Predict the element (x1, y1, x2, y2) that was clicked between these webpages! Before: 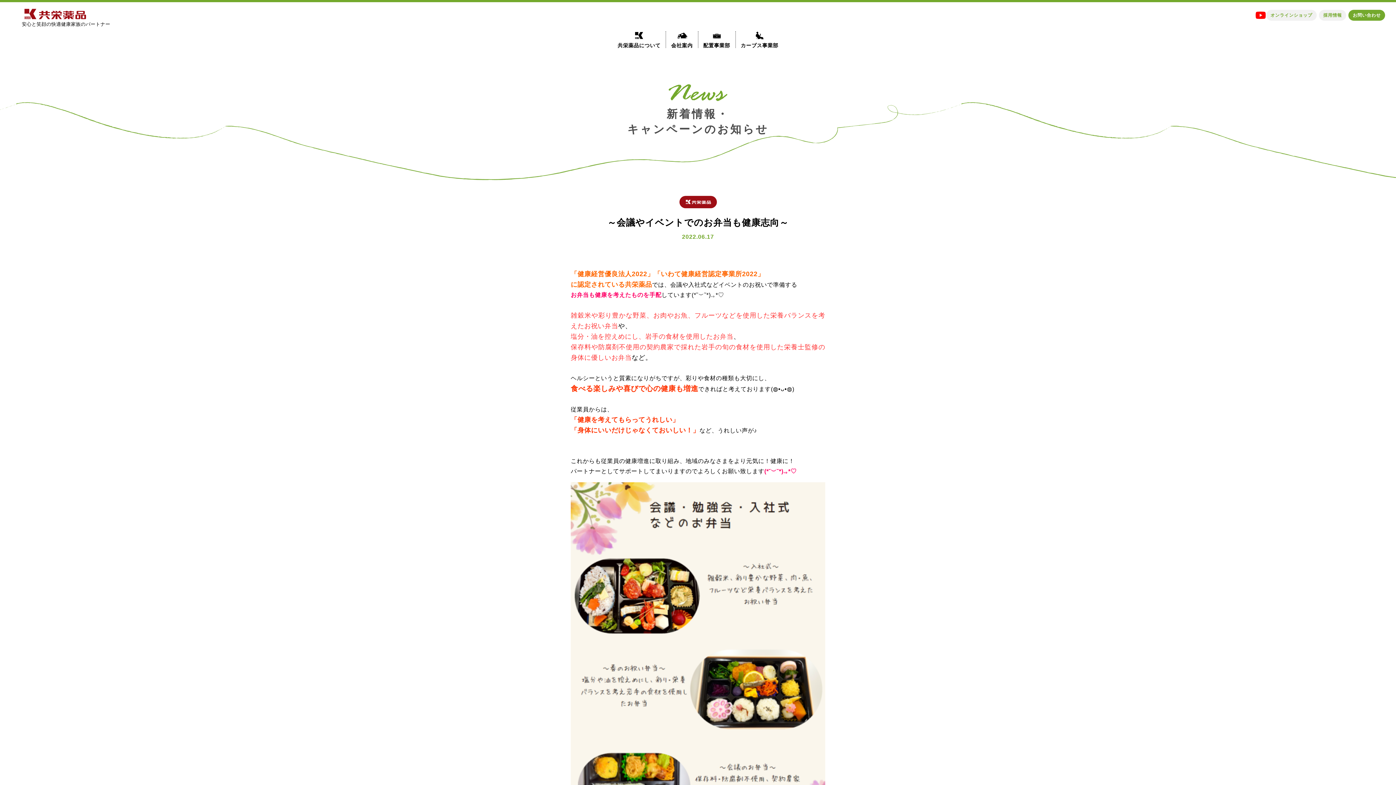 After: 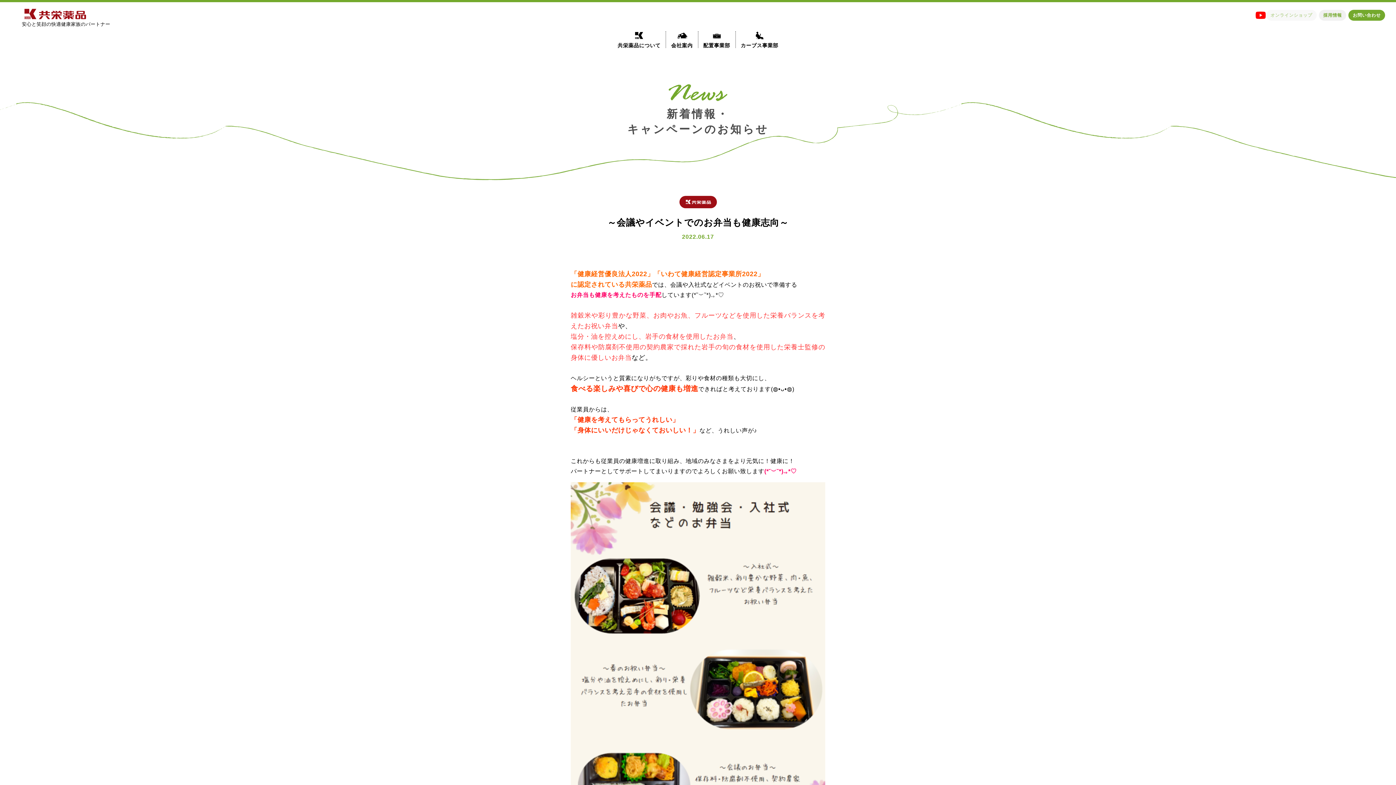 Action: label: オンラインショップ bbox: (1266, 9, 1317, 20)